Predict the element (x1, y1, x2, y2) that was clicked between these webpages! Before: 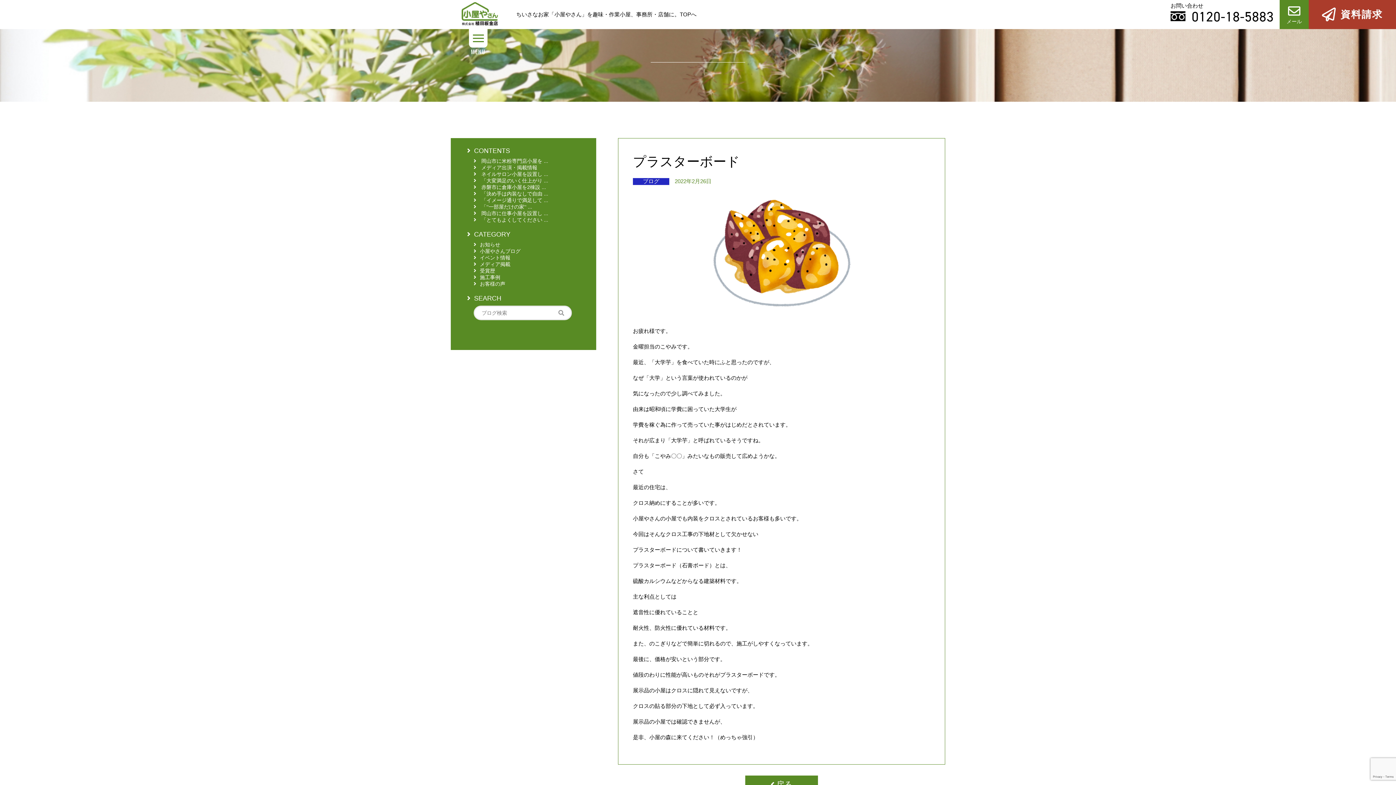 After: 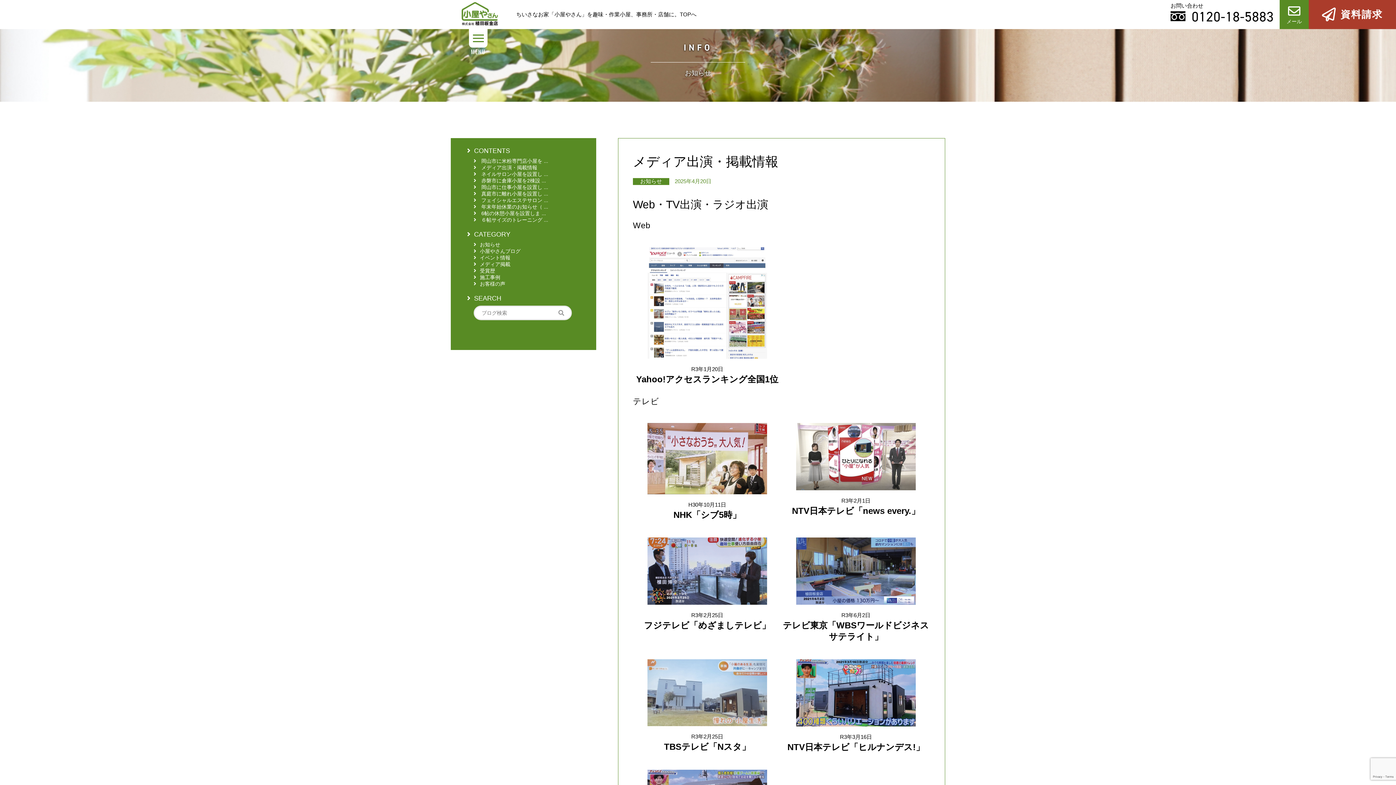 Action: bbox: (467, 164, 580, 171) label:  メディア出演・掲載情報